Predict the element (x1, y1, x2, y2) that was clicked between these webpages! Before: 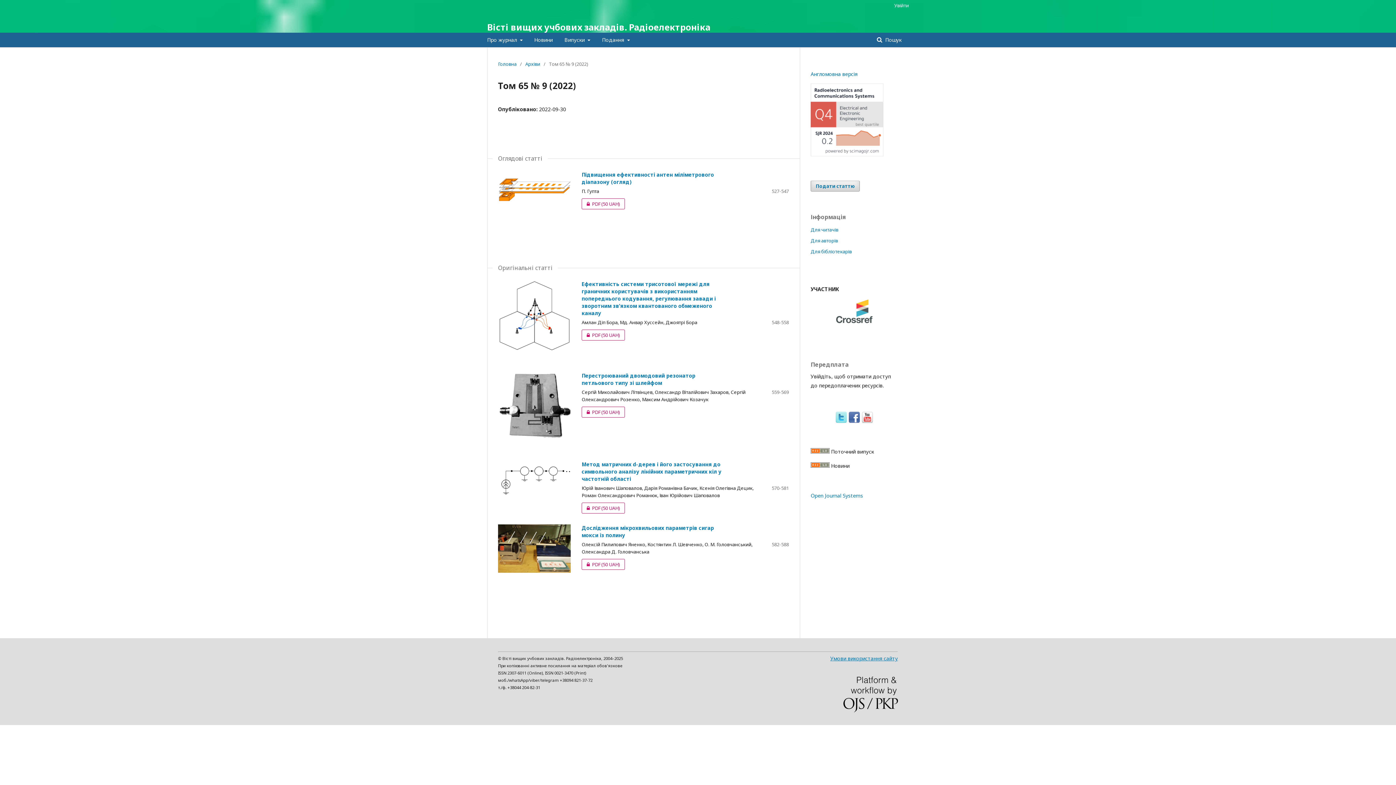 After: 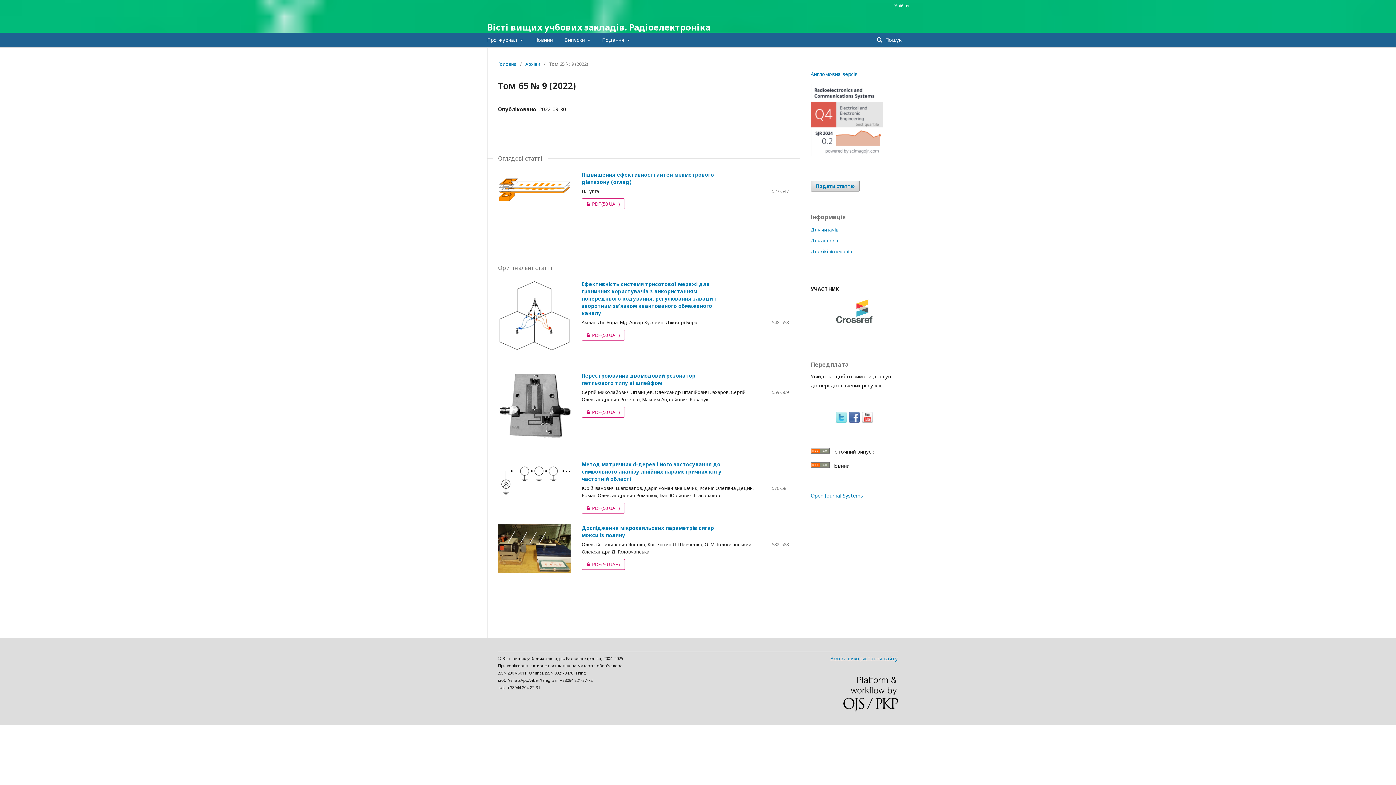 Action: bbox: (848, 418, 860, 425)